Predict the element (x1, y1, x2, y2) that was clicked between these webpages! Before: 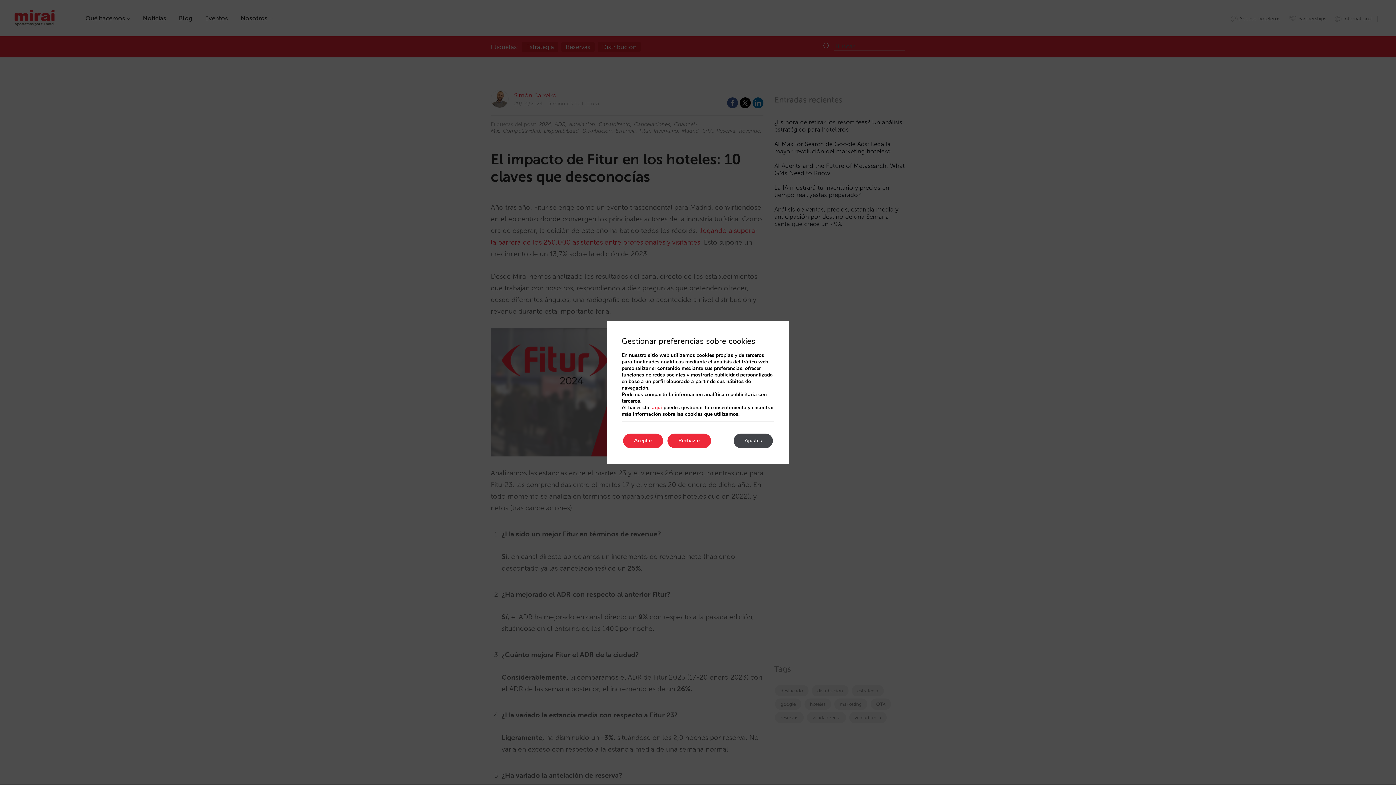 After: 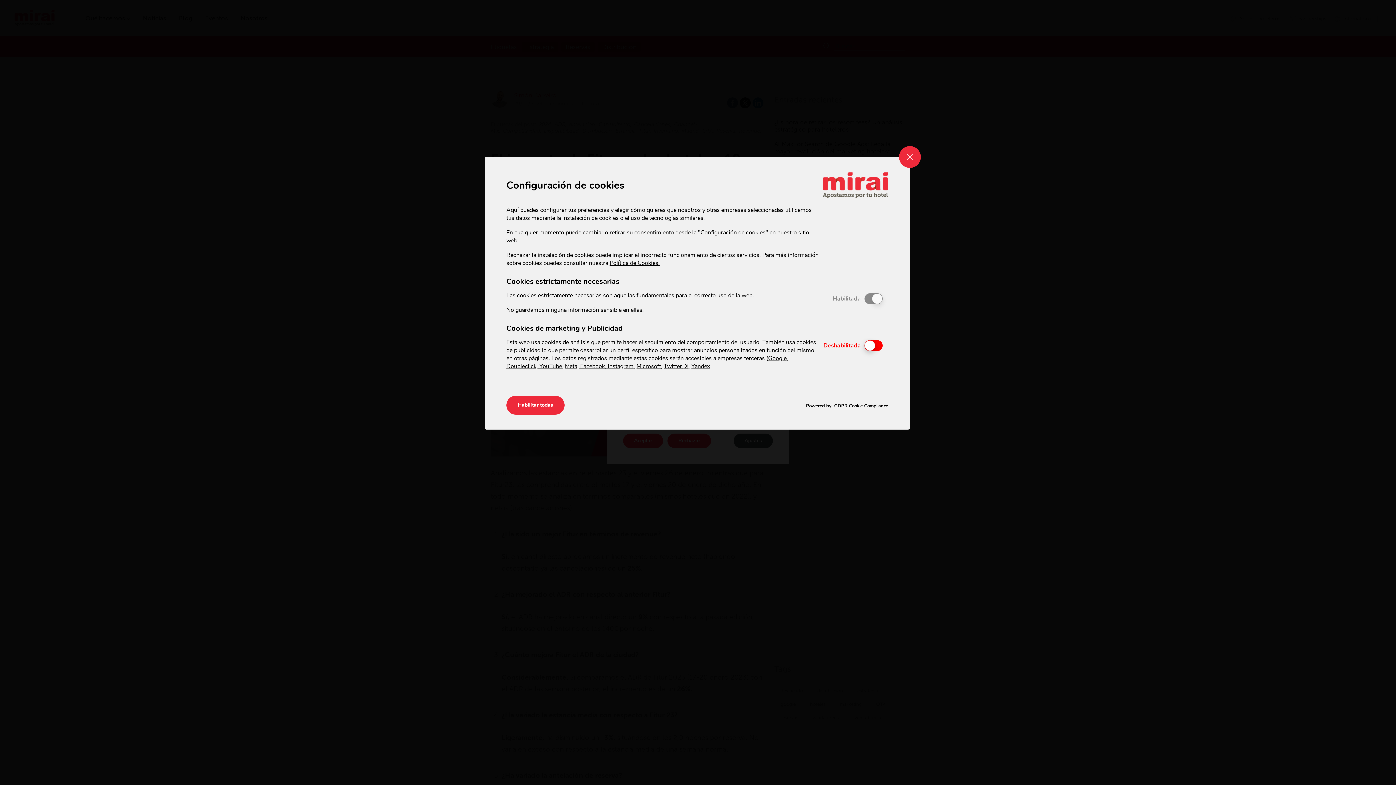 Action: bbox: (652, 404, 662, 411) label: aquí